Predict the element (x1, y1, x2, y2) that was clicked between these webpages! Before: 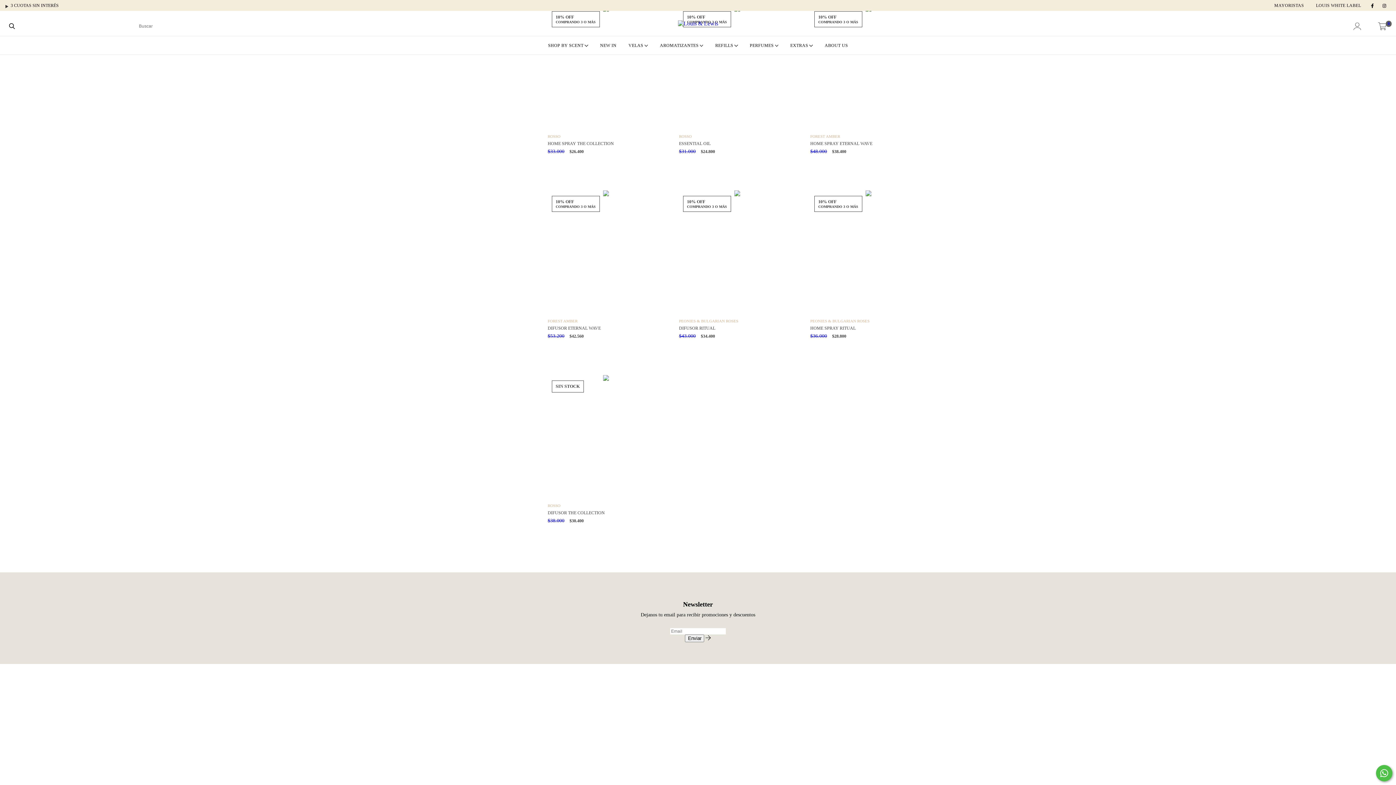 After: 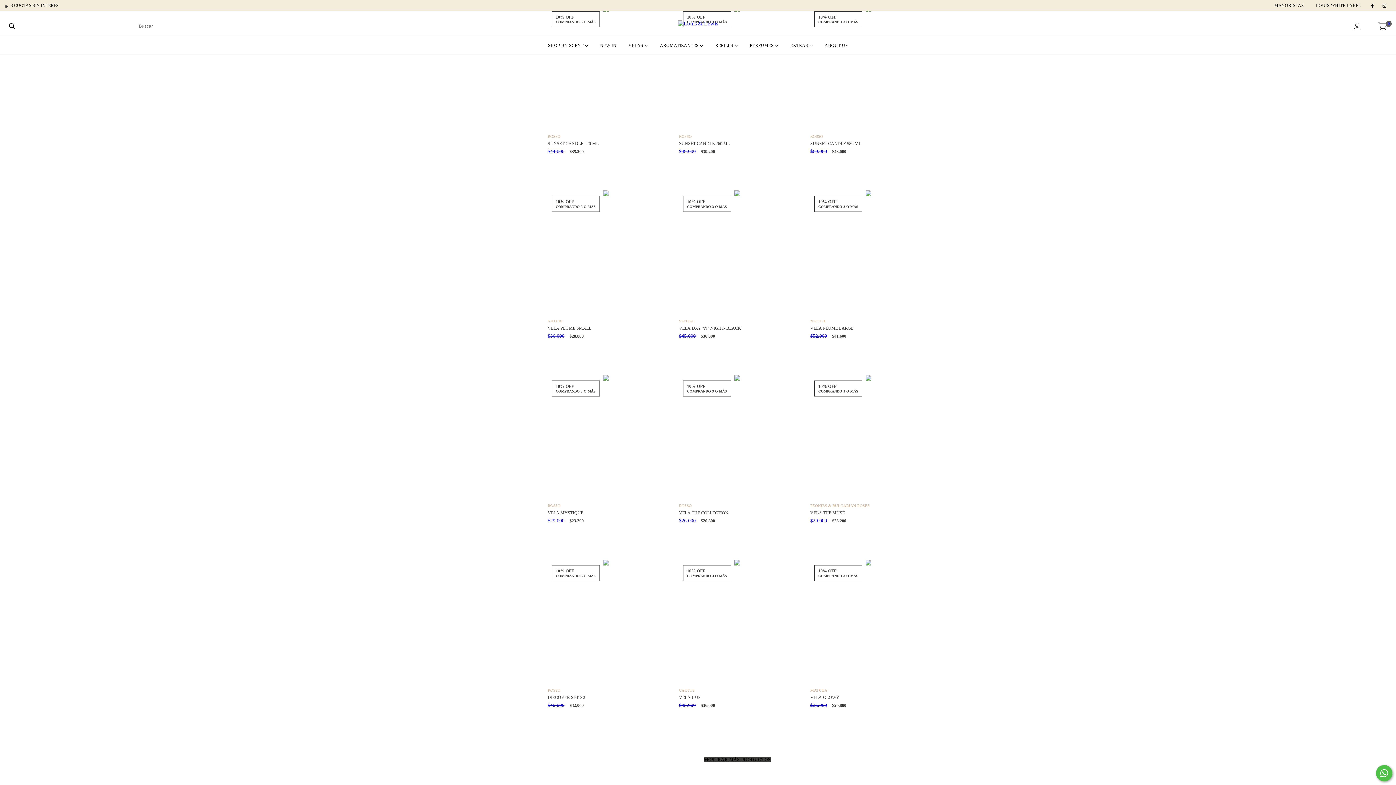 Action: label: VELAS  bbox: (626, 42, 649, 48)